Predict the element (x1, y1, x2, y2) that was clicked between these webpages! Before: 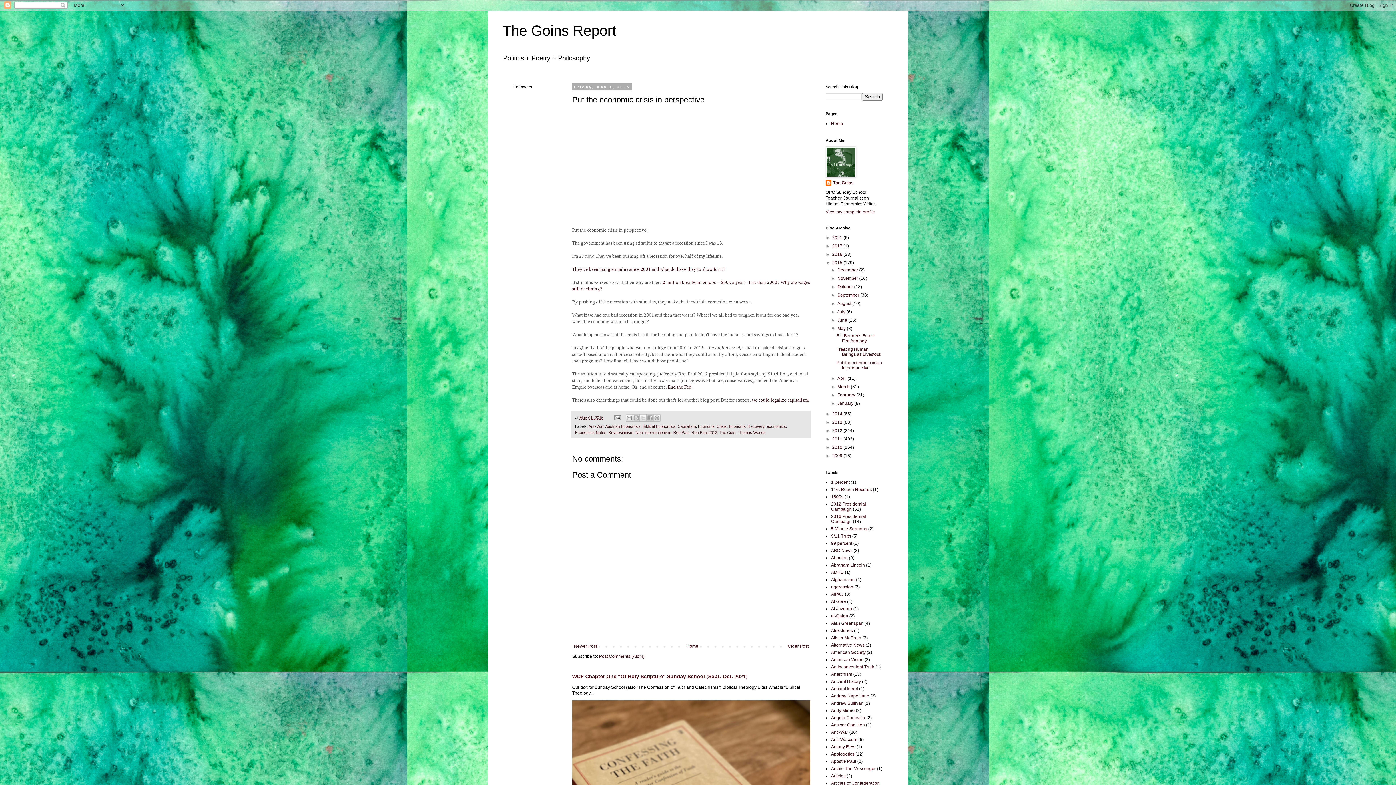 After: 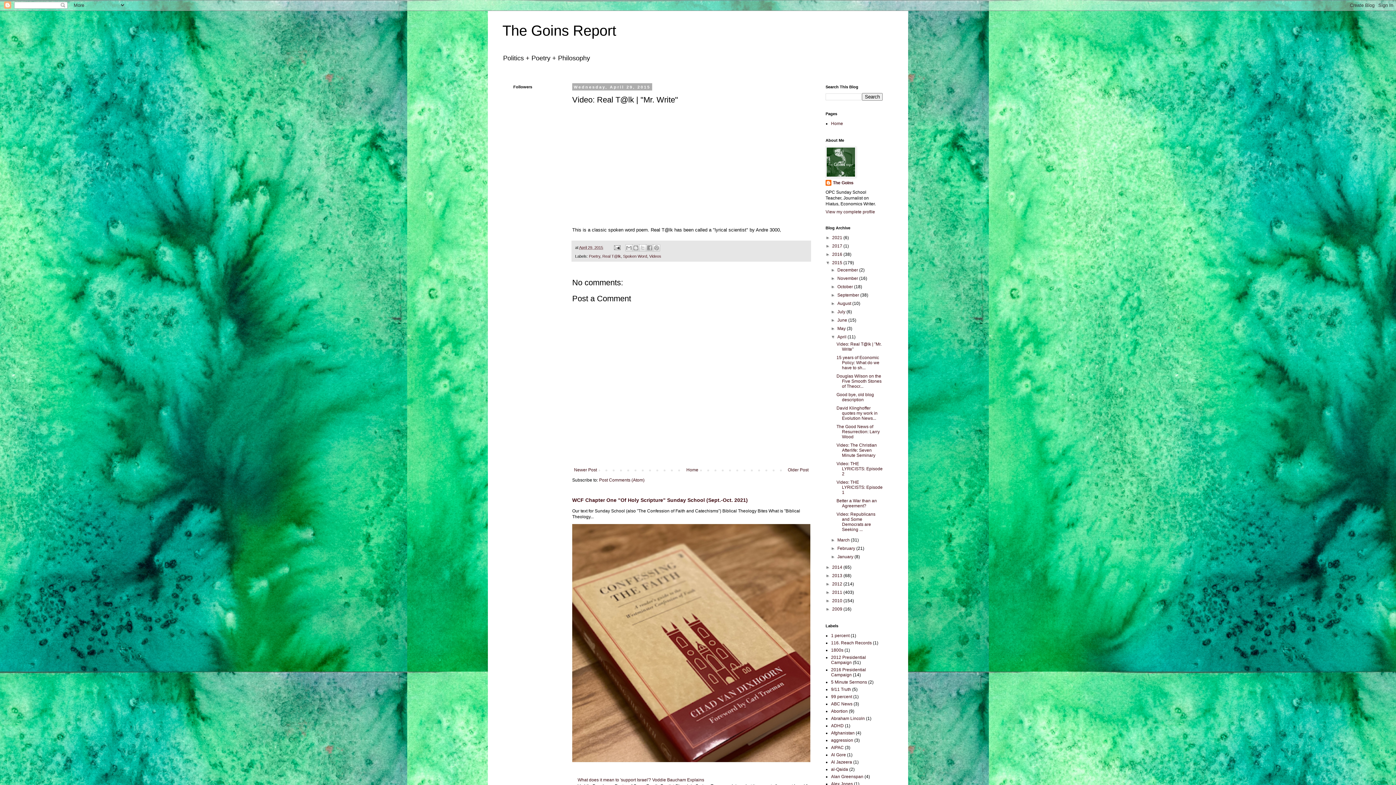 Action: bbox: (786, 642, 810, 650) label: Older Post